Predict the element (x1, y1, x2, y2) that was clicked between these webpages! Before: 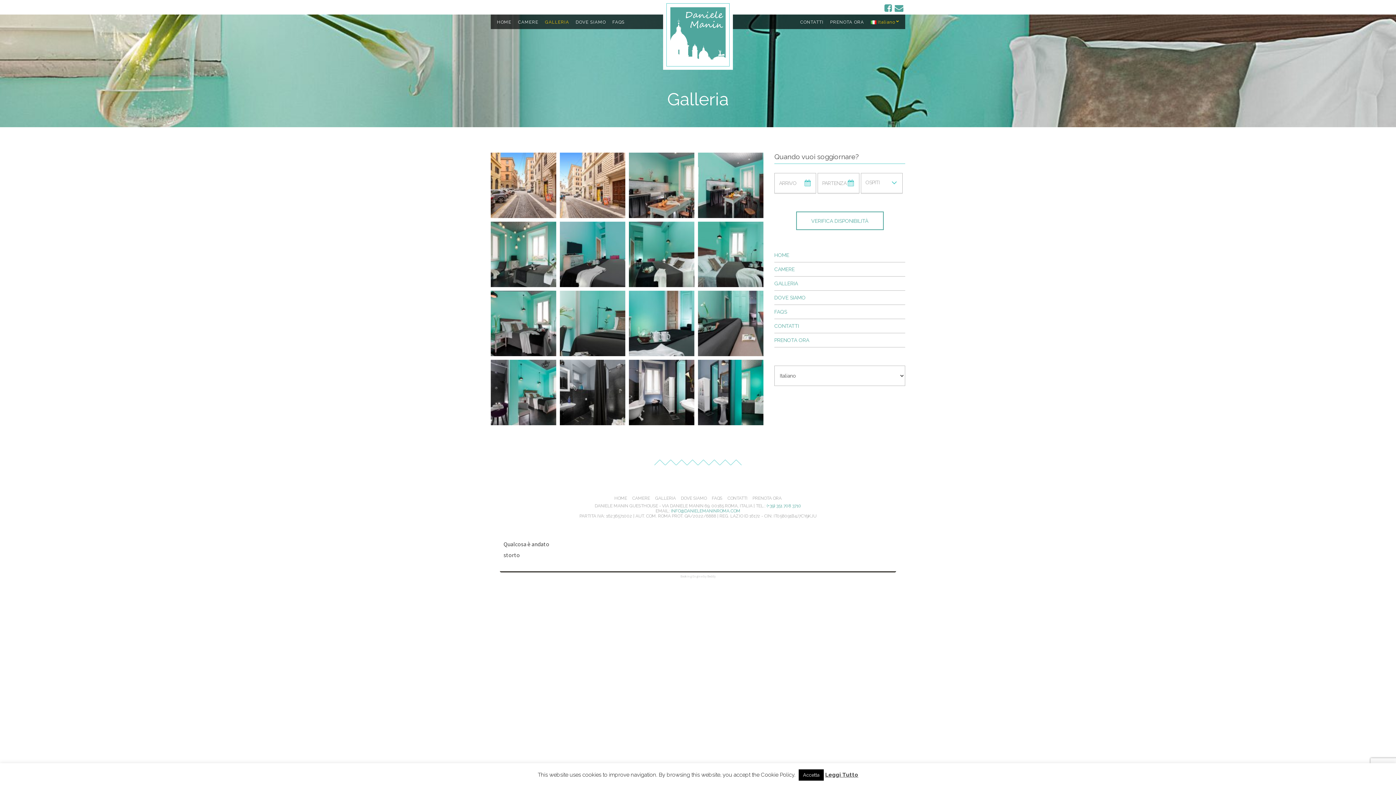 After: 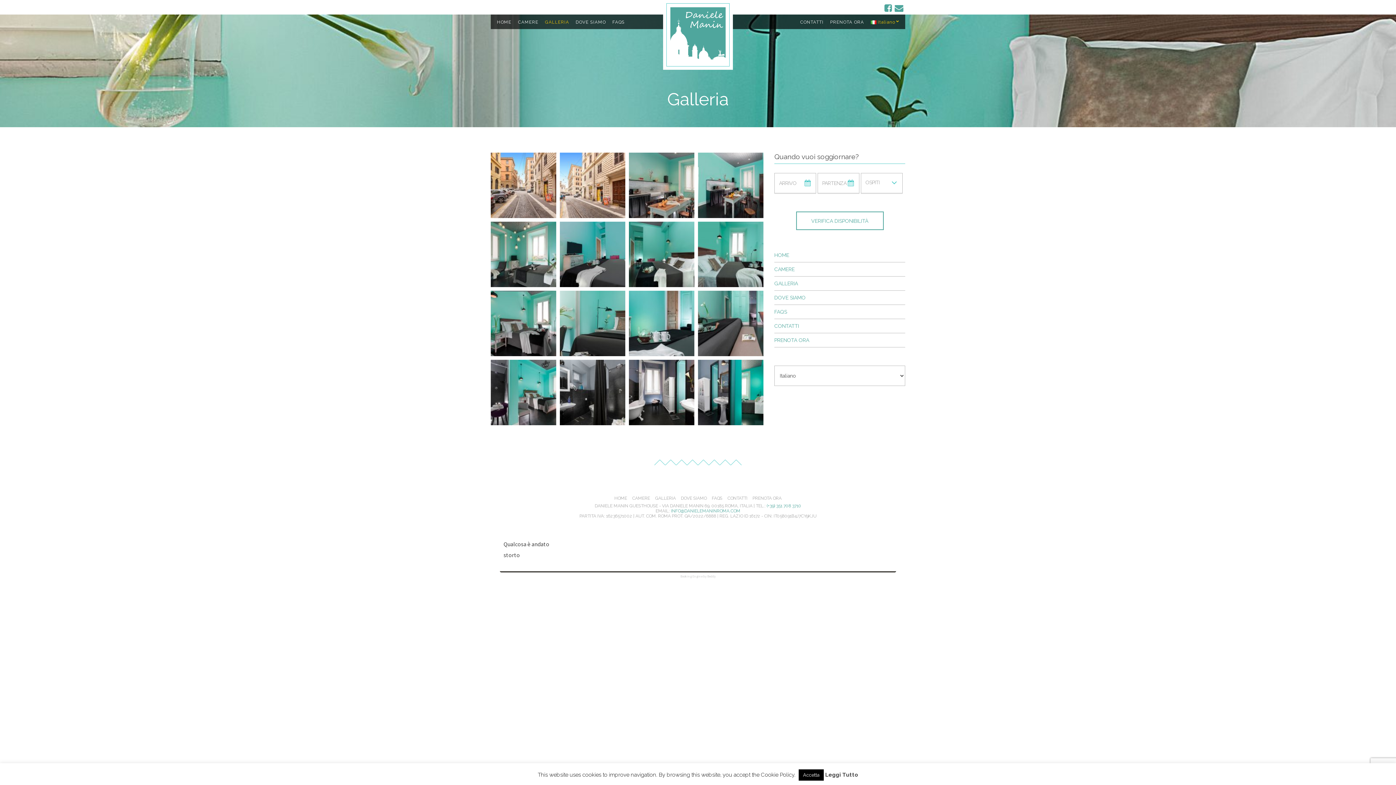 Action: label: Leggi Tutto bbox: (825, 770, 858, 780)